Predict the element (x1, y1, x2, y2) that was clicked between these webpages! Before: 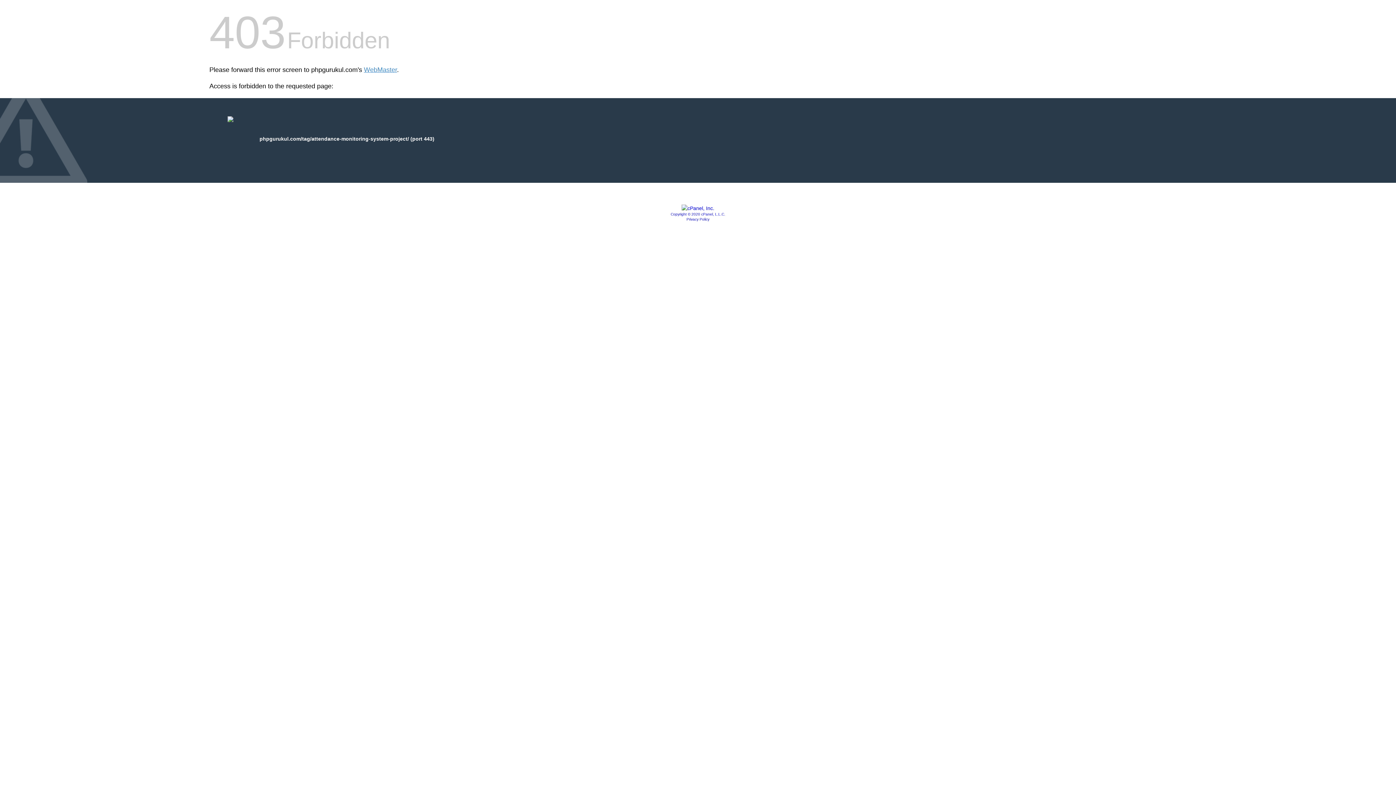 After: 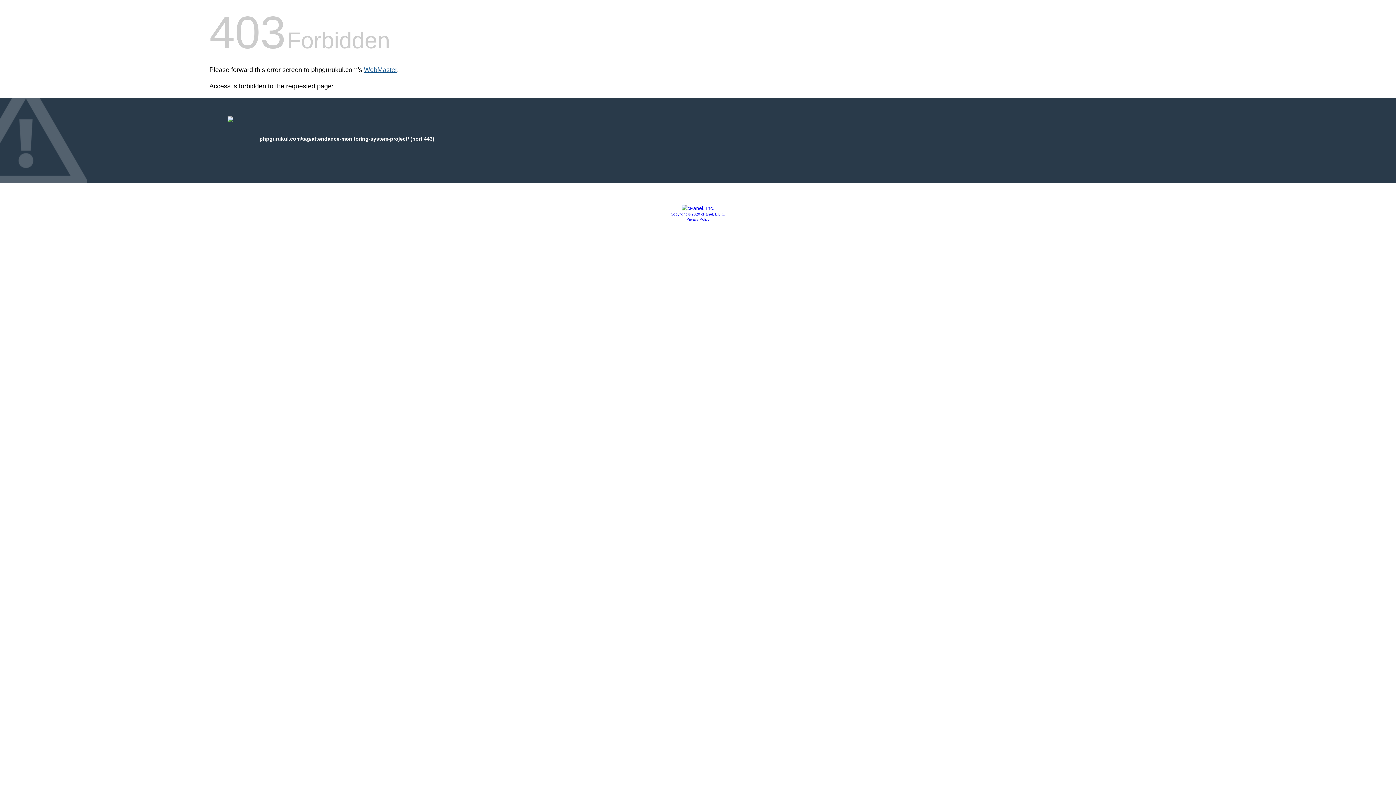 Action: label: WebMaster bbox: (364, 66, 397, 73)